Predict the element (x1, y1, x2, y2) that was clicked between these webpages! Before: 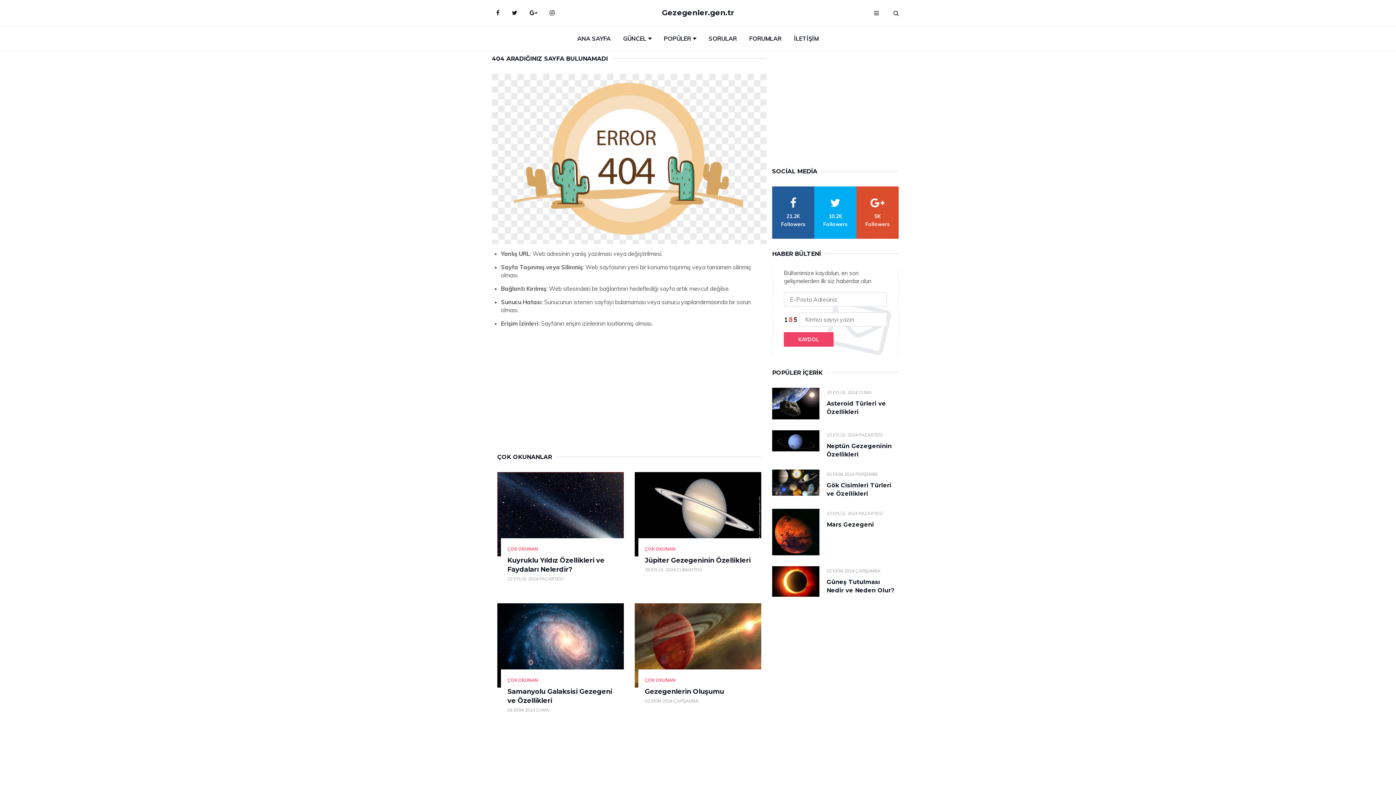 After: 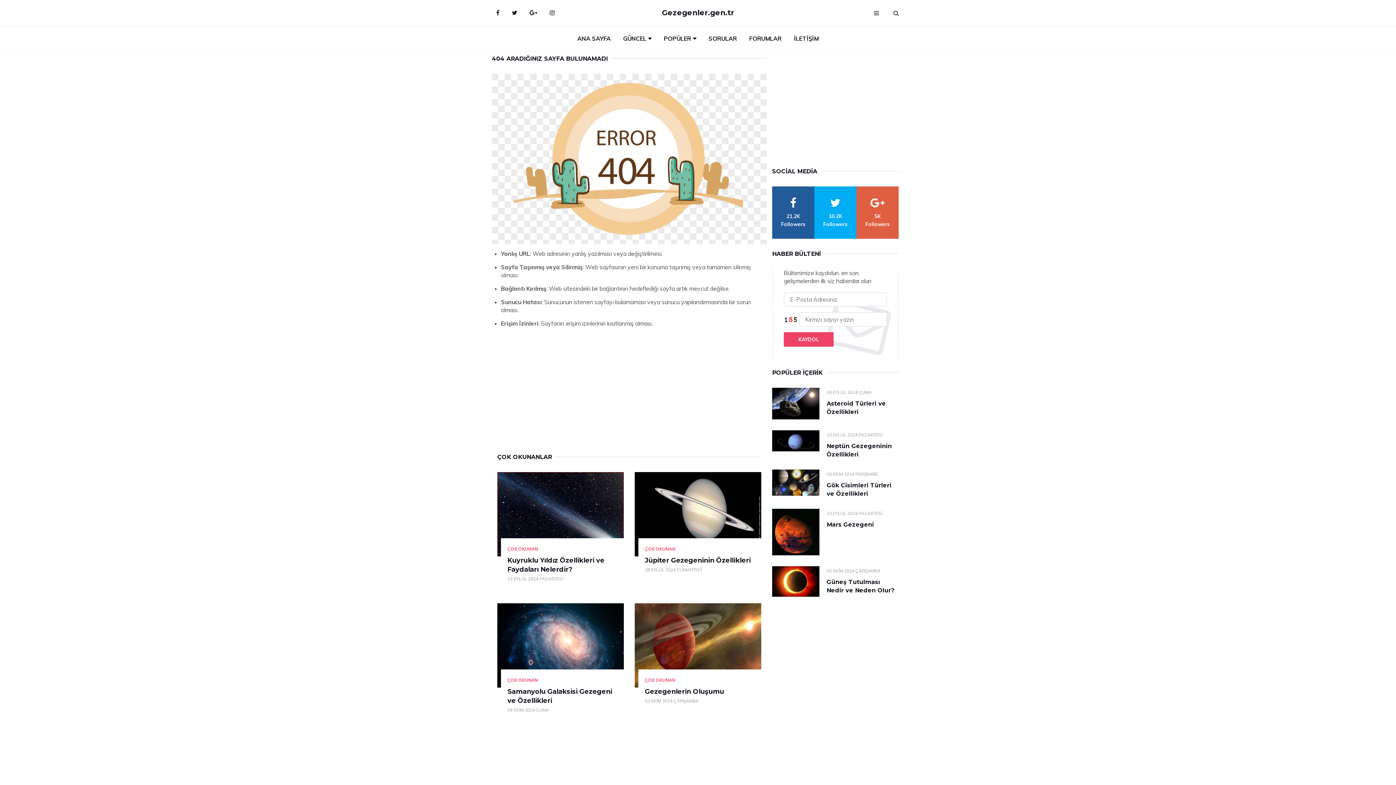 Action: label: google bbox: (856, 186, 898, 238)